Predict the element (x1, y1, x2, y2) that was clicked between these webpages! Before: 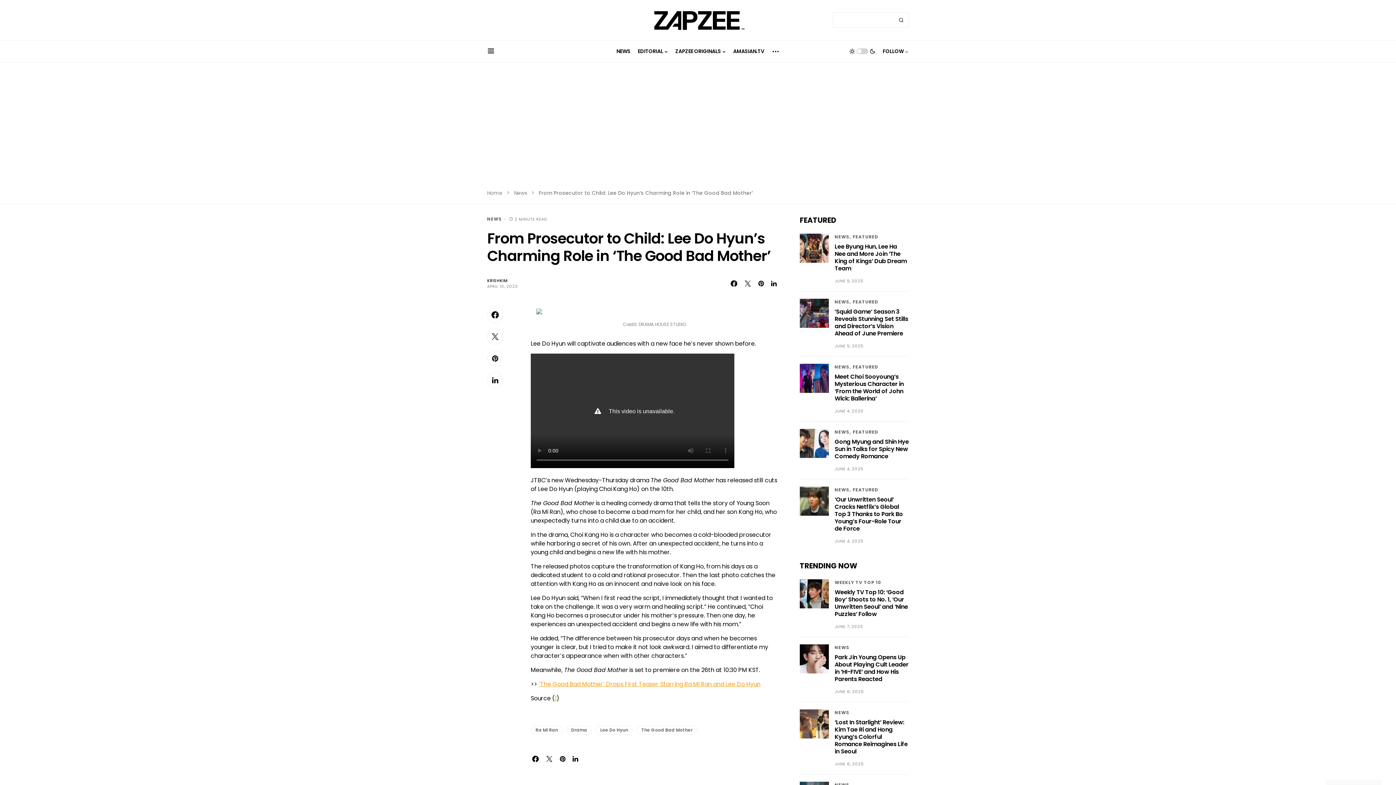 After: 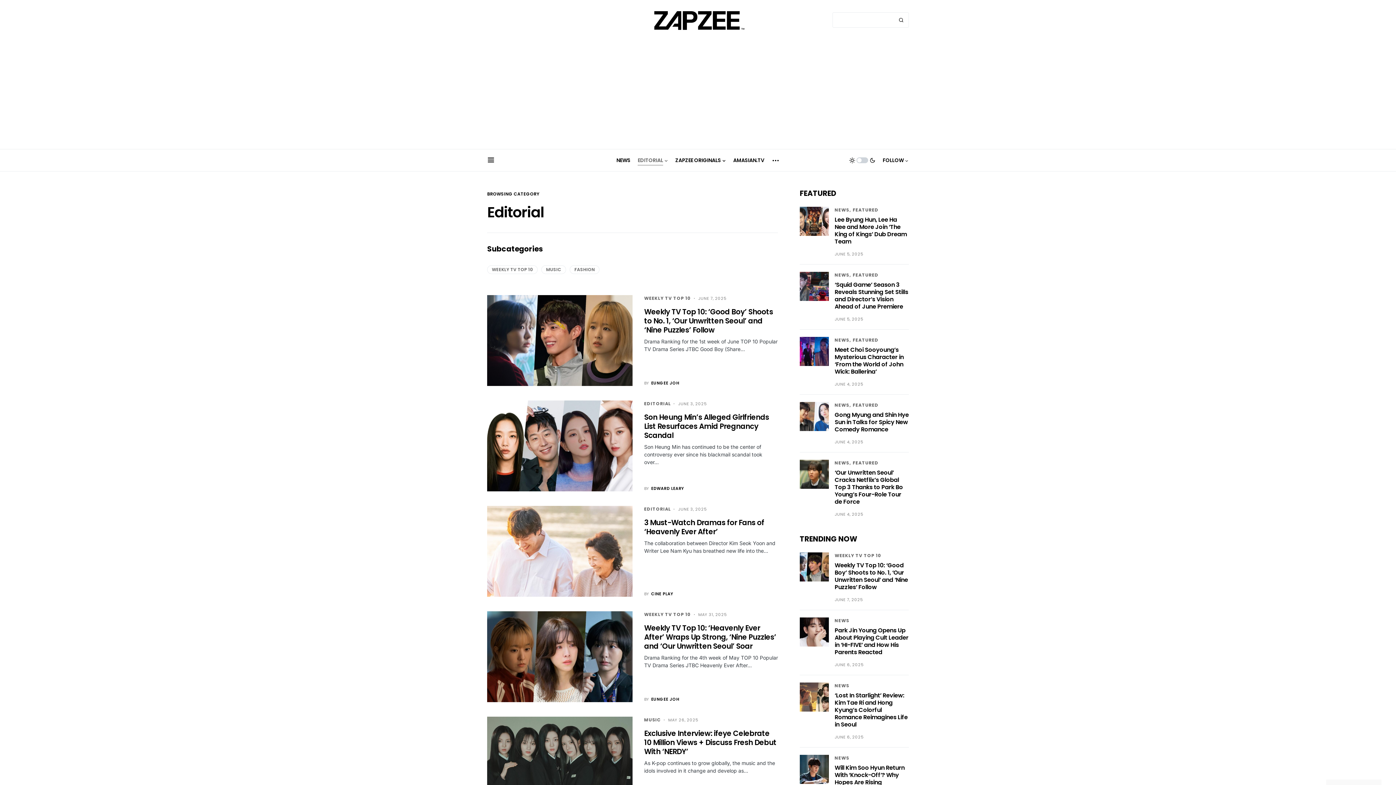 Action: bbox: (637, 40, 668, 62) label: EDITORIAL